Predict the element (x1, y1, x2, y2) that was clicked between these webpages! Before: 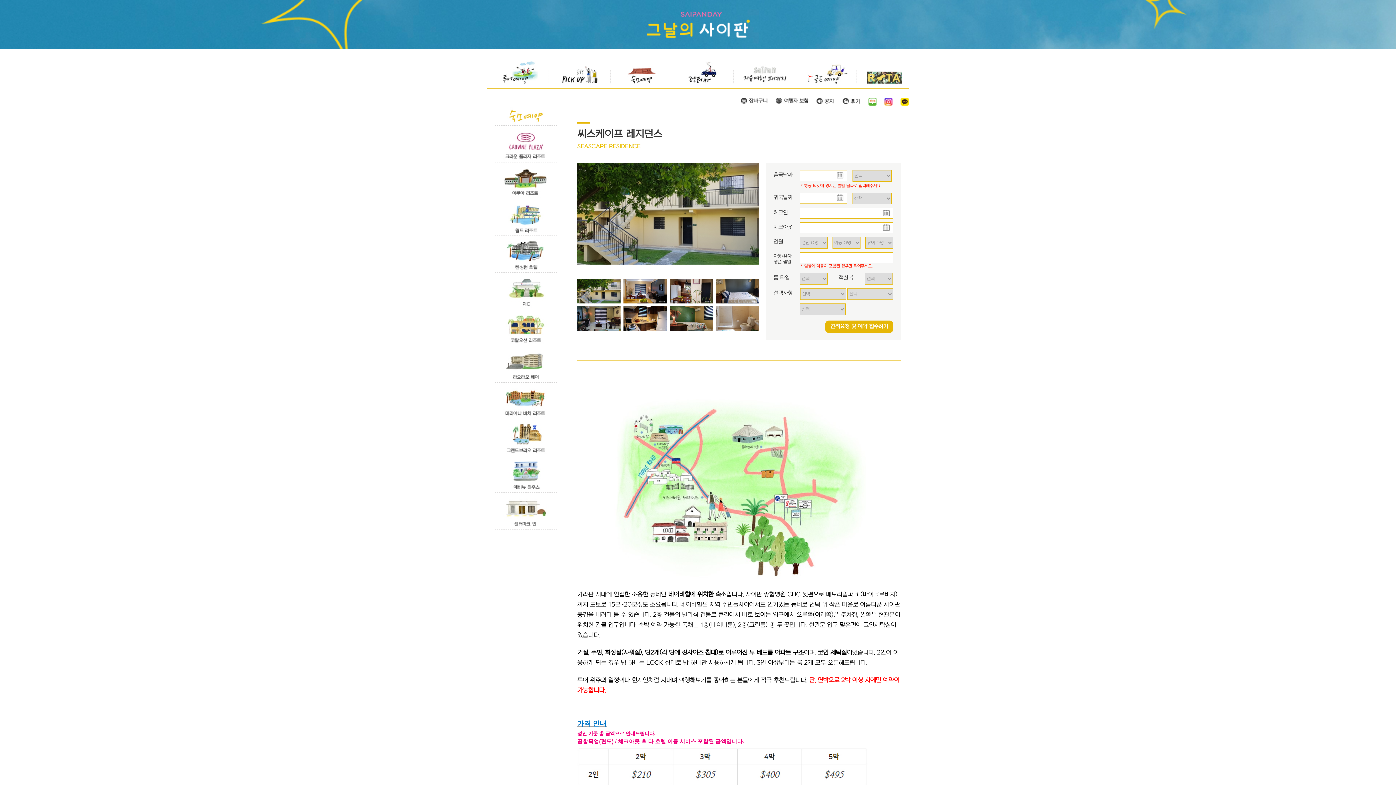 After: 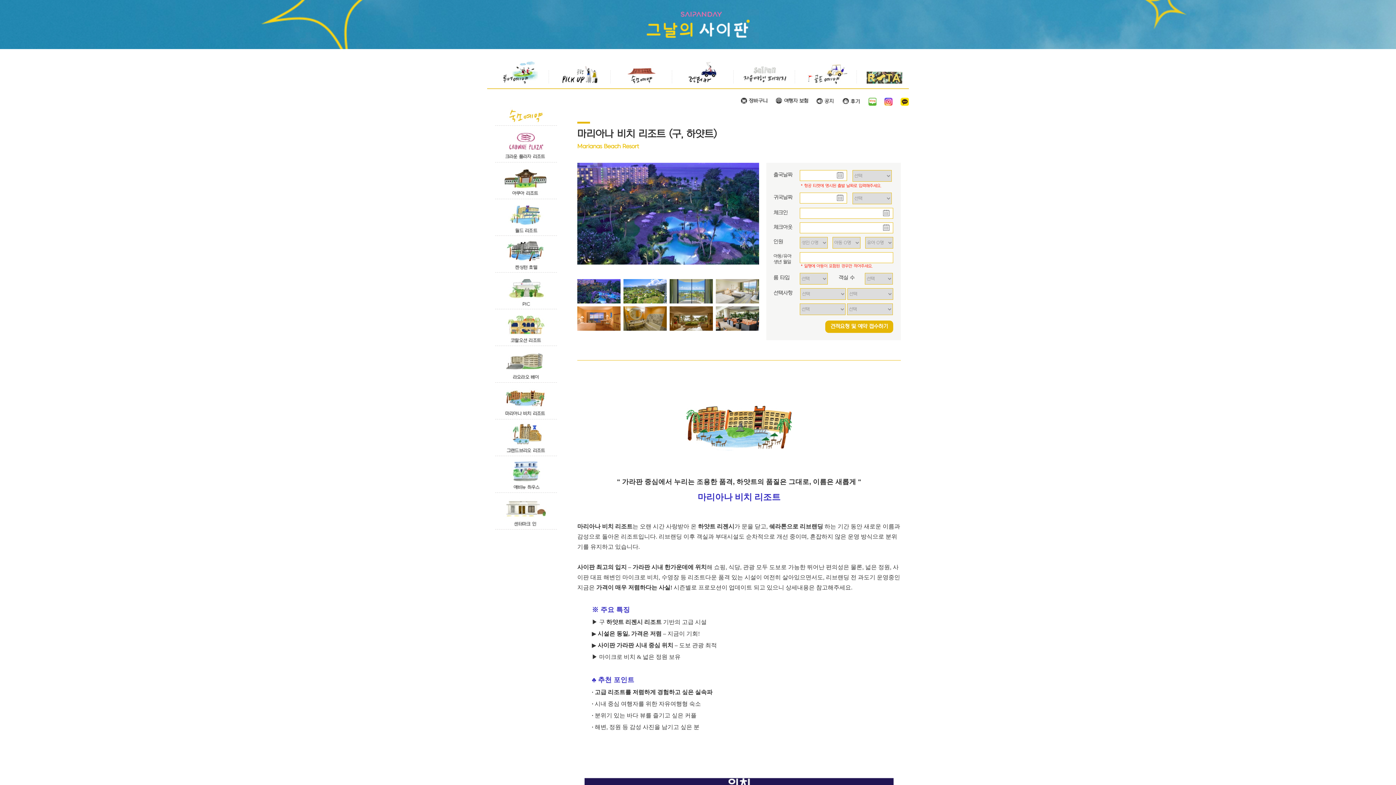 Action: bbox: (495, 382, 557, 419)